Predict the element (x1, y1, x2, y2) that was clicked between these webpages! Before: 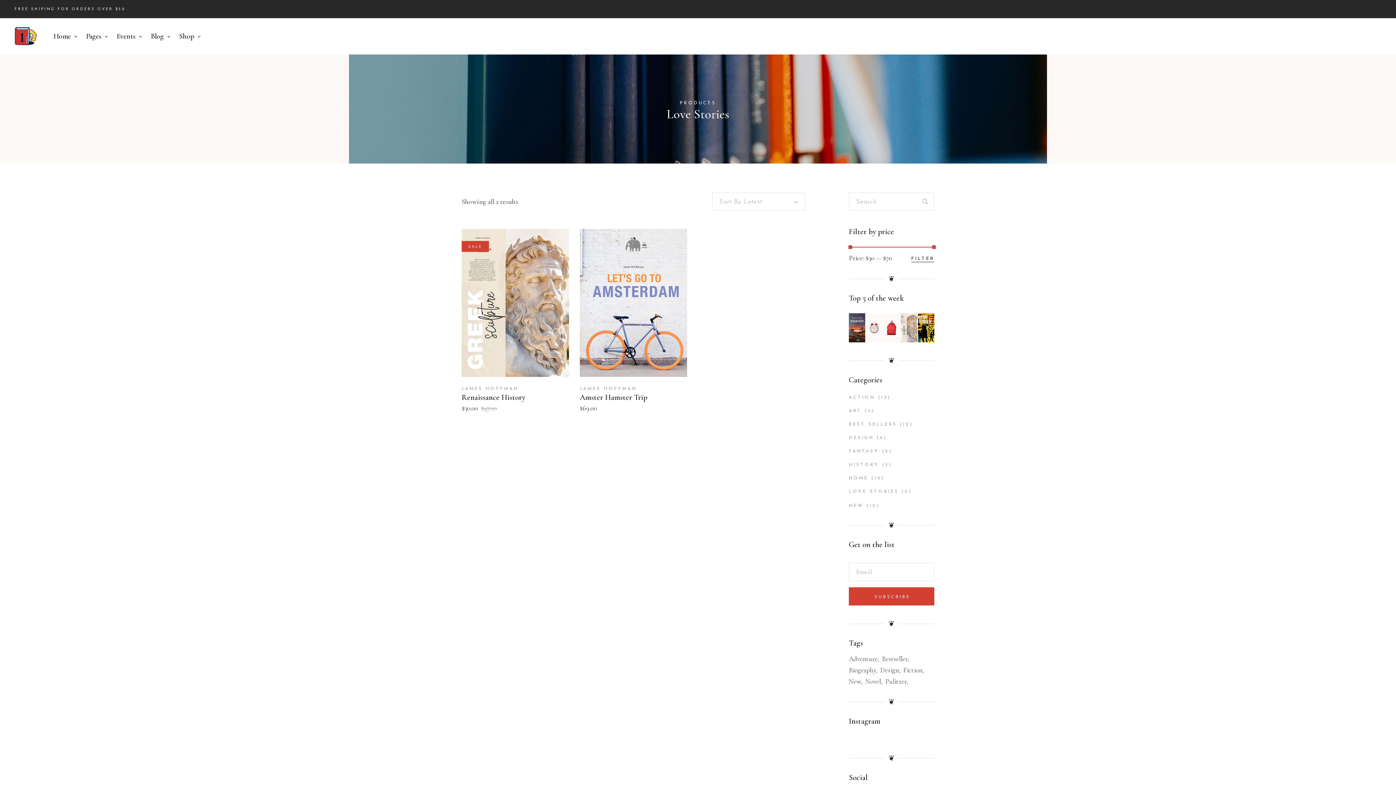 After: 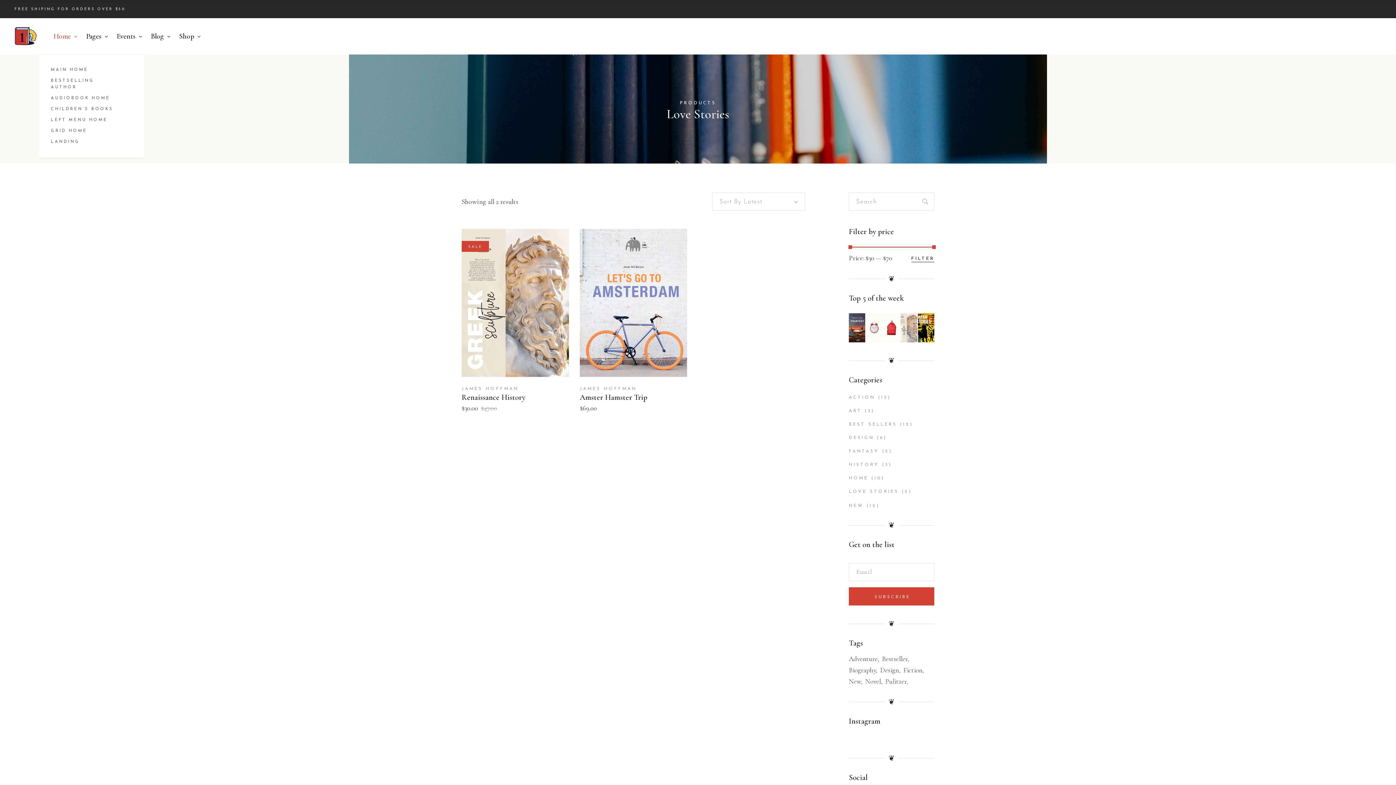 Action: label: Home bbox: (45, 18, 78, 54)